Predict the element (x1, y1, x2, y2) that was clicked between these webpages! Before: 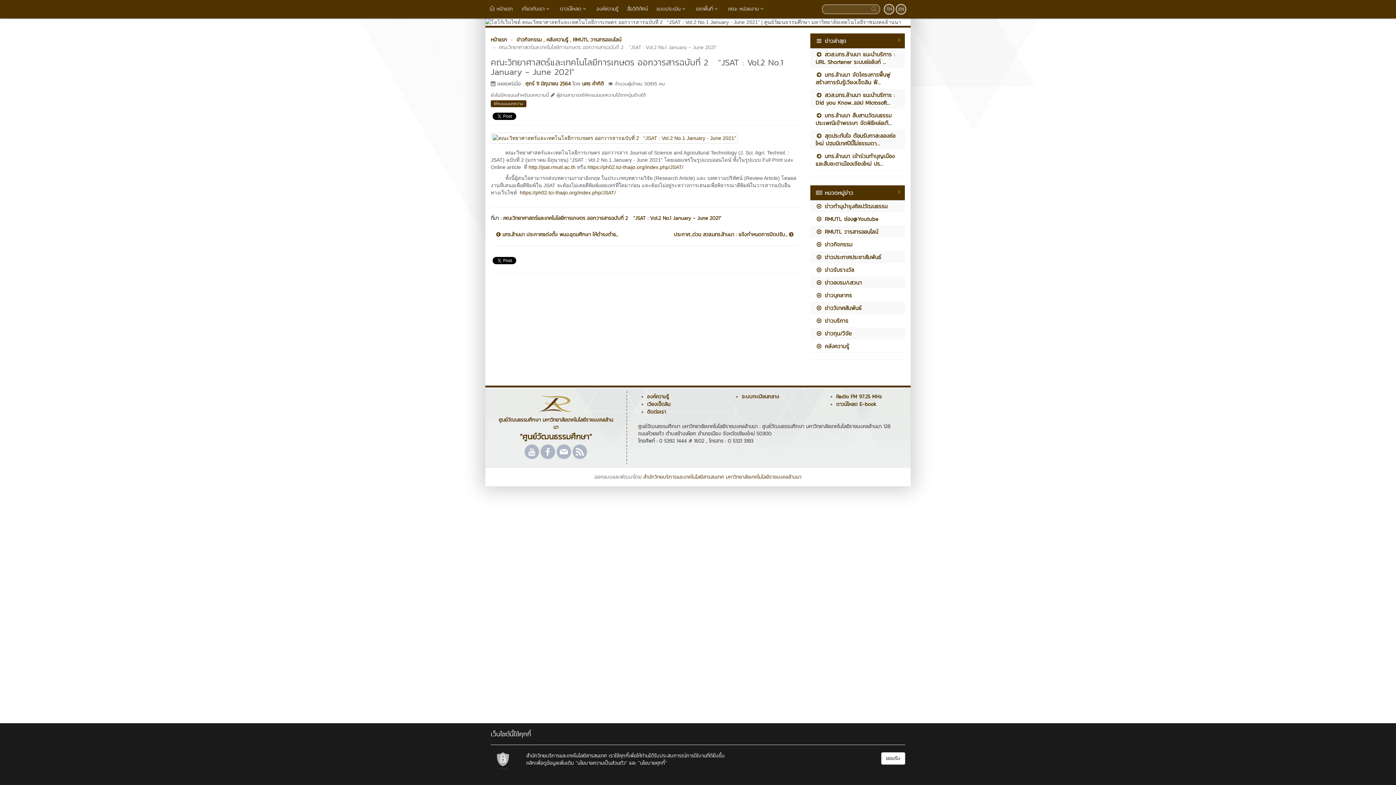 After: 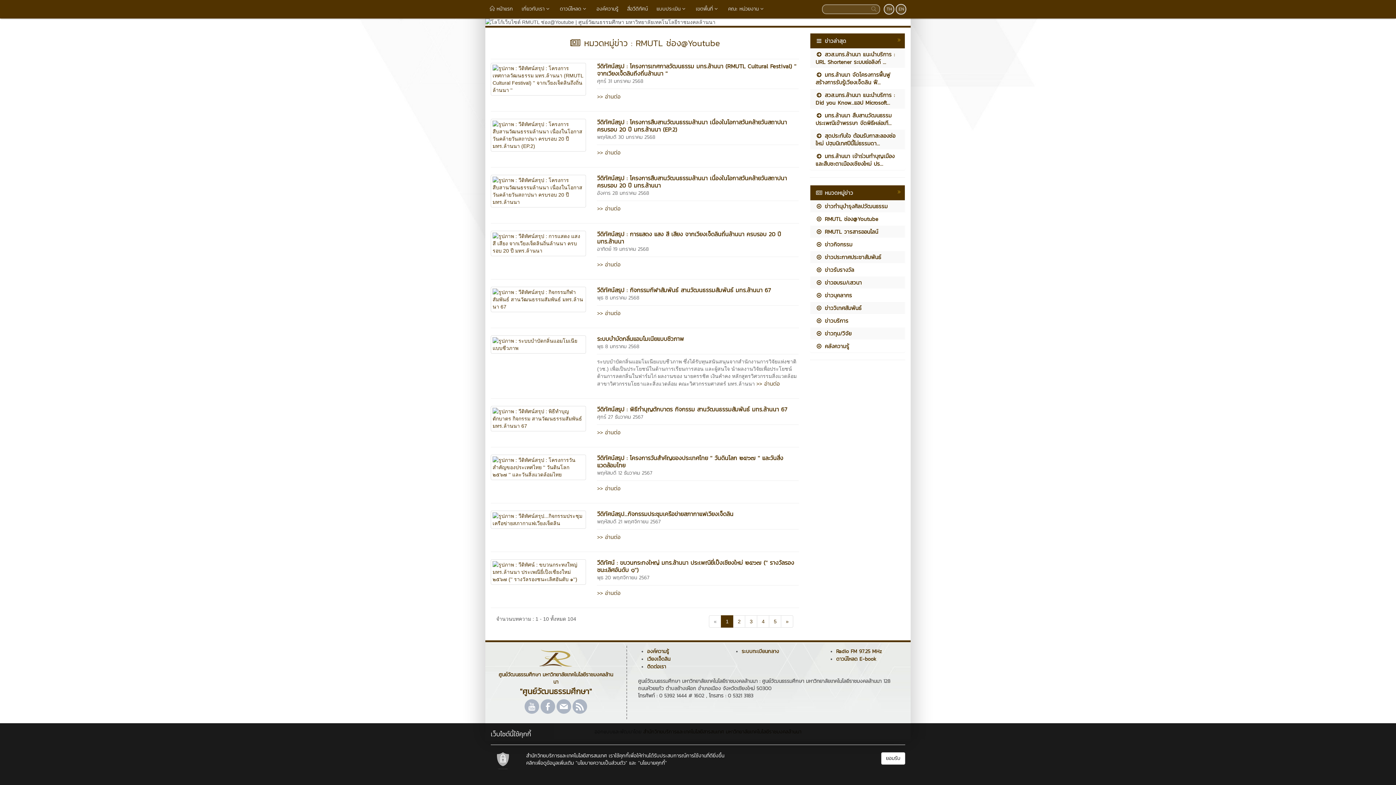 Action: label:  RMUTL ช่อง@Youtube bbox: (810, 213, 905, 225)